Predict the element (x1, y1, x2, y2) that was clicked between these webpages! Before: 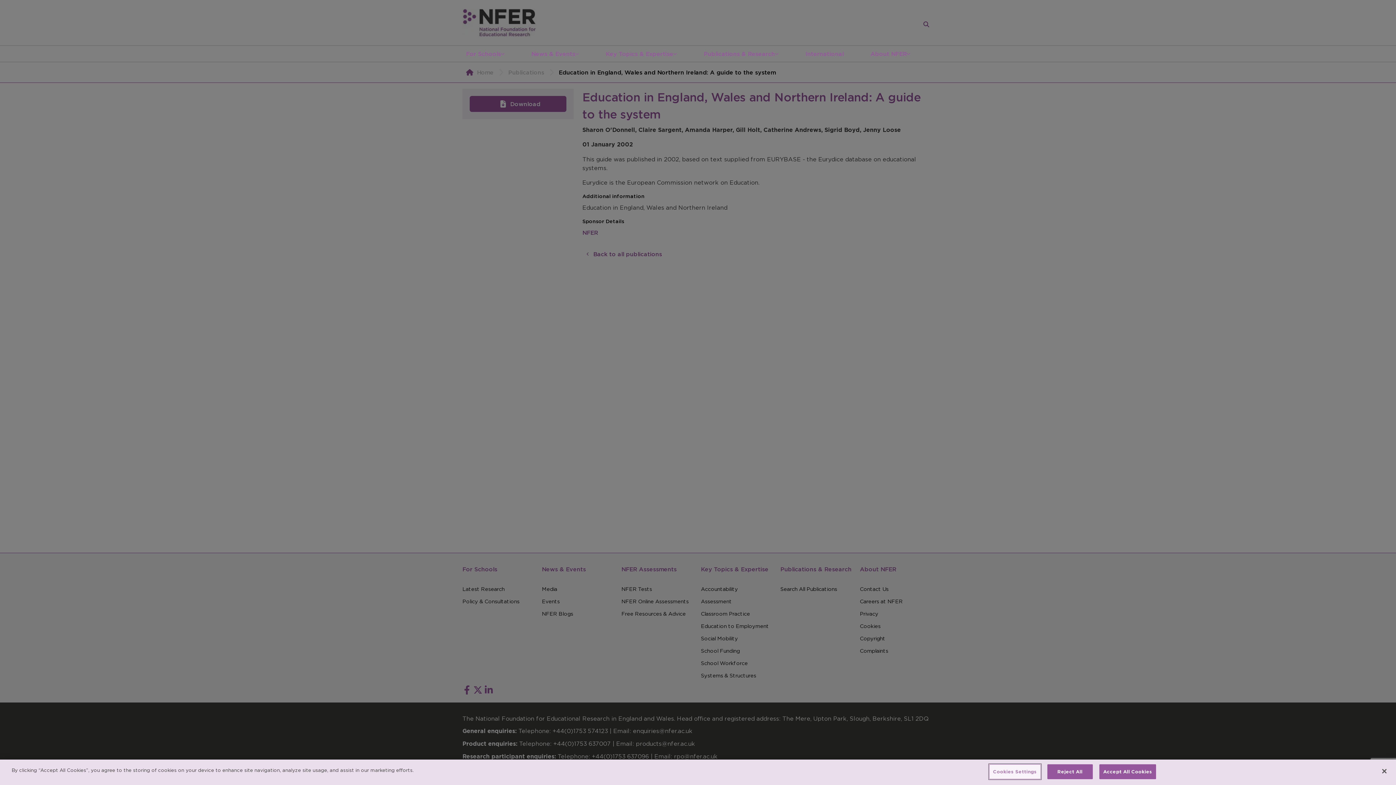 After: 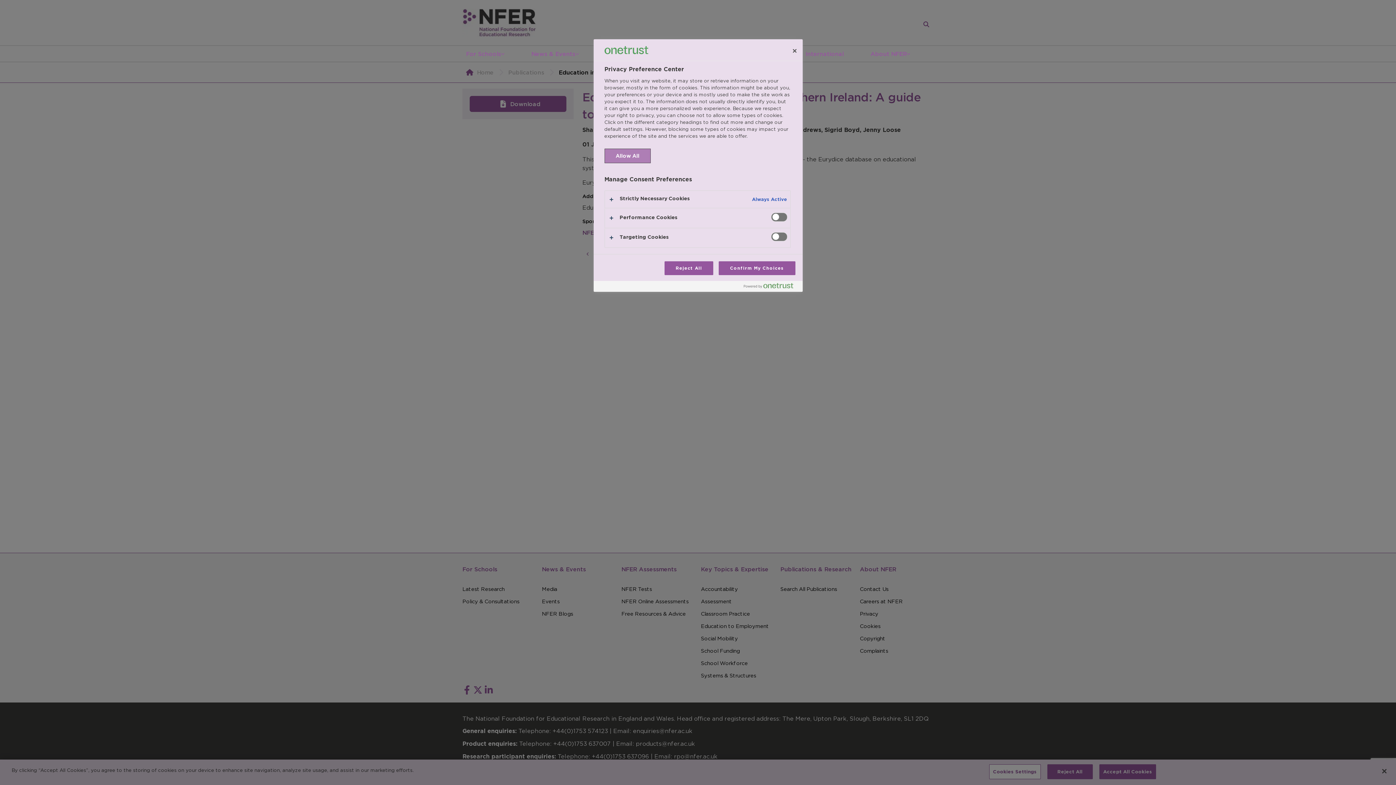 Action: label: Cookies Settings bbox: (989, 767, 1040, 782)